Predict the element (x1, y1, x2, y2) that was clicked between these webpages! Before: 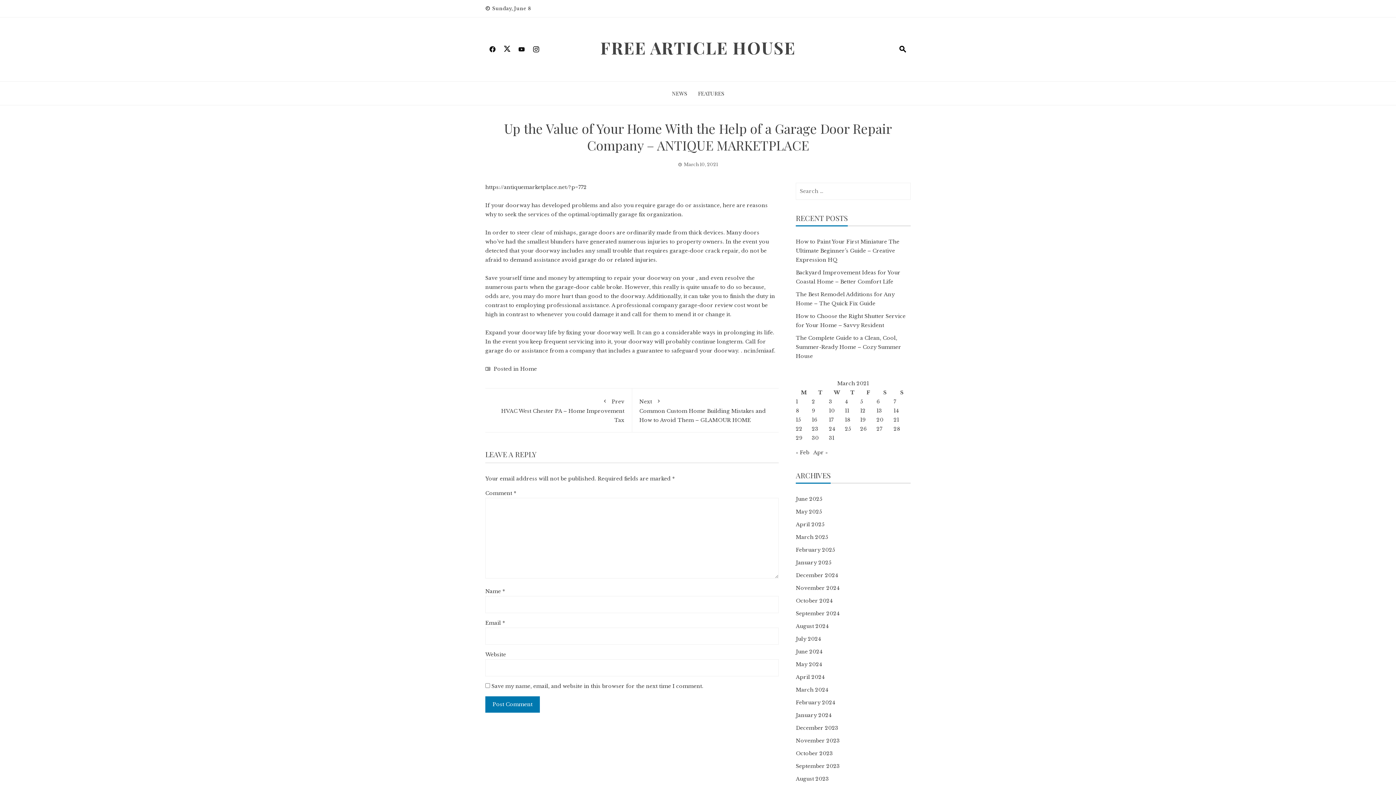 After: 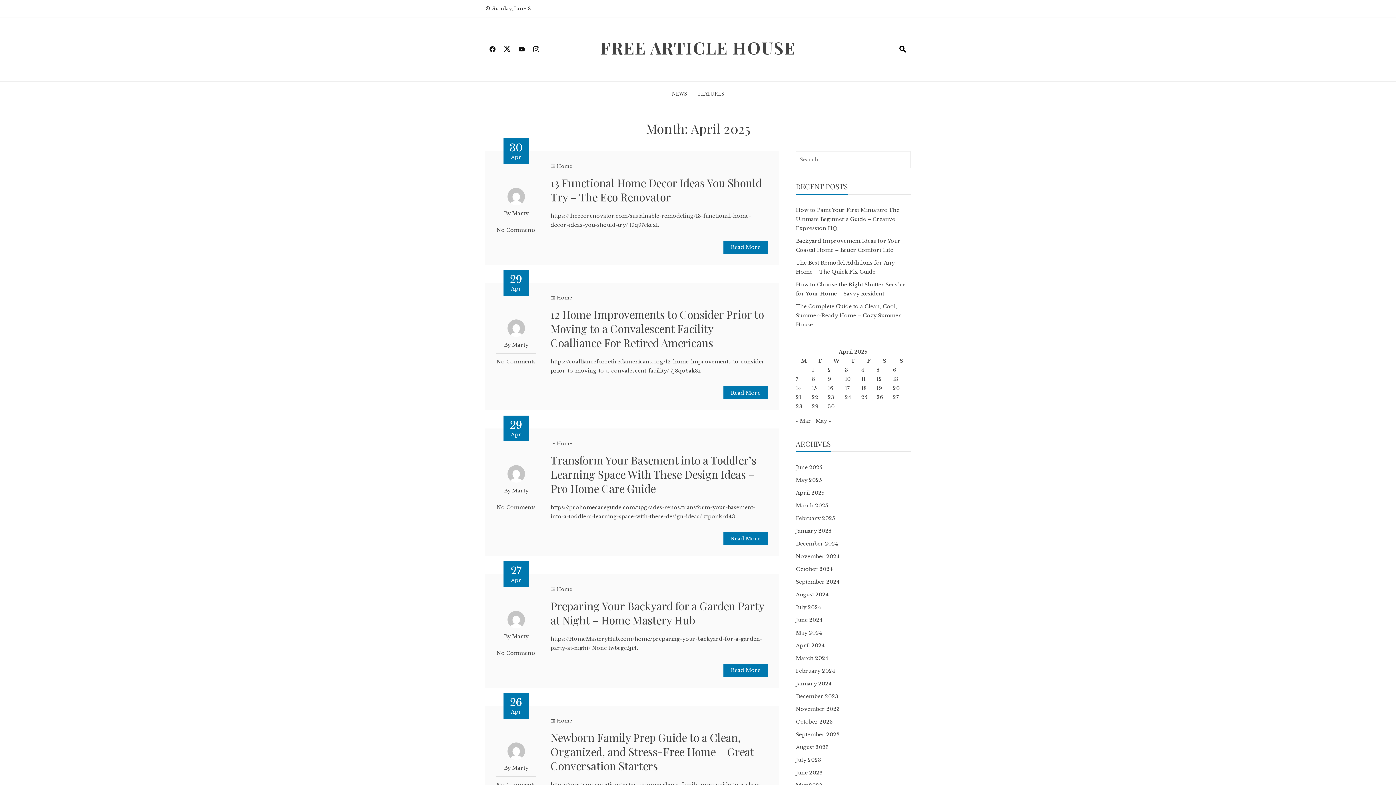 Action: label: April 2025 bbox: (796, 521, 824, 528)